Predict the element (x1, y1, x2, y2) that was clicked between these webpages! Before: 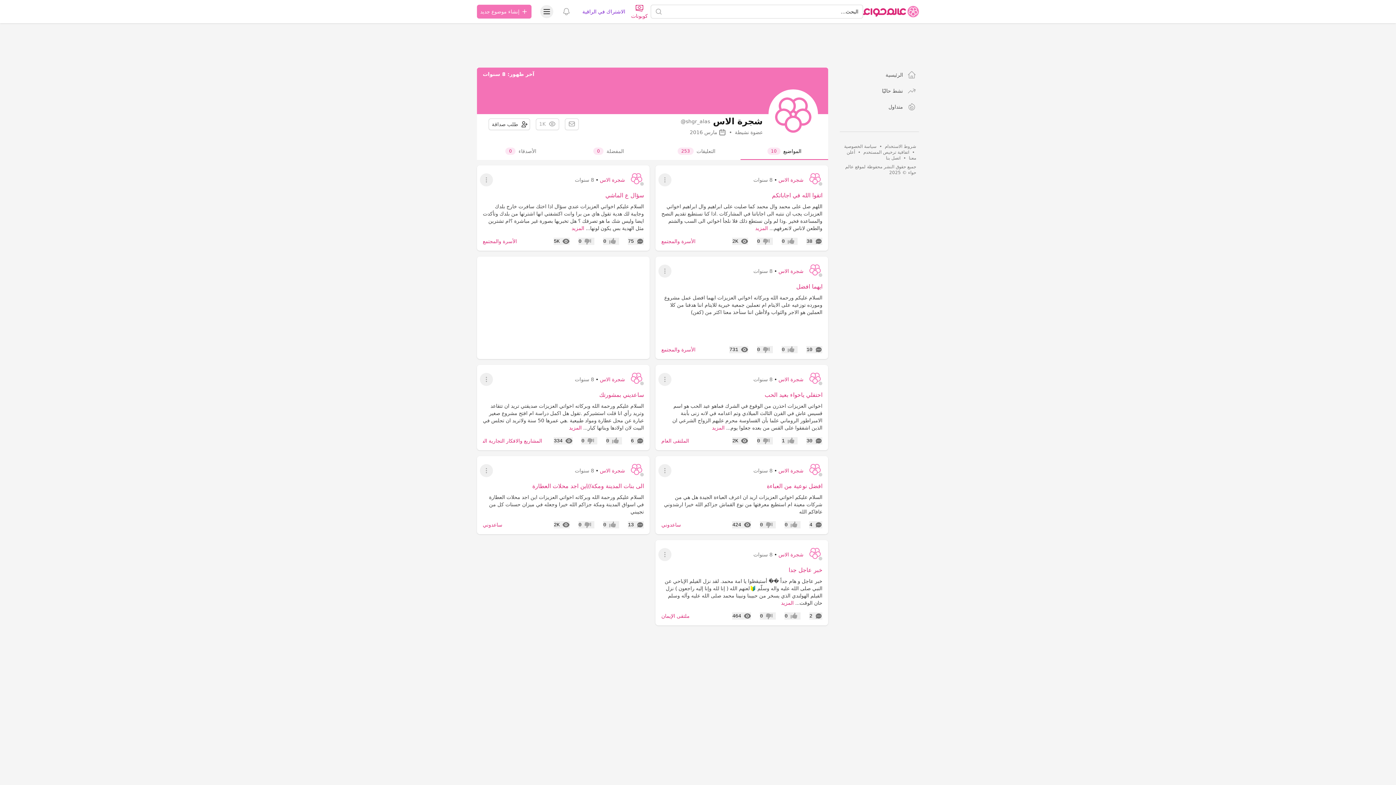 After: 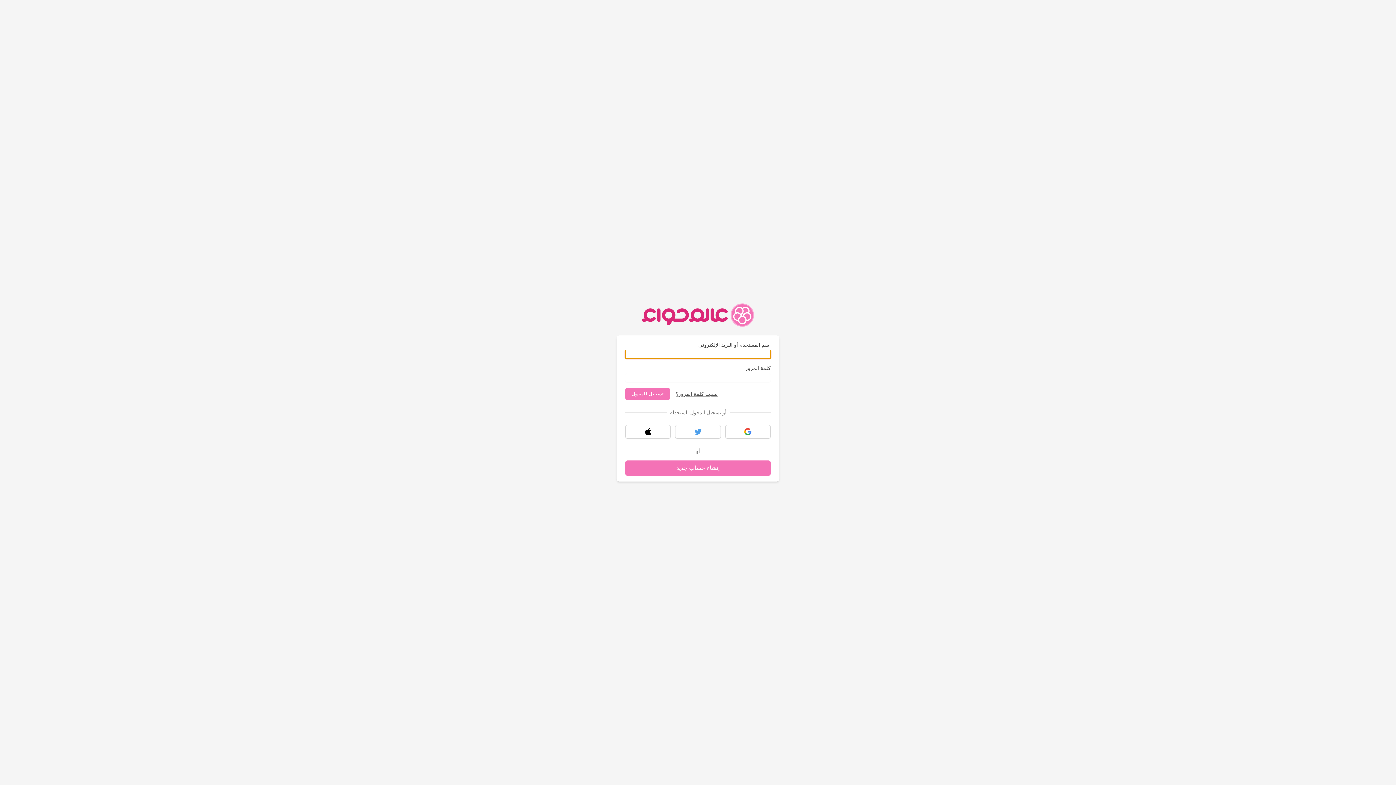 Action: bbox: (603, 237, 619, 245) label: إعجاب
0